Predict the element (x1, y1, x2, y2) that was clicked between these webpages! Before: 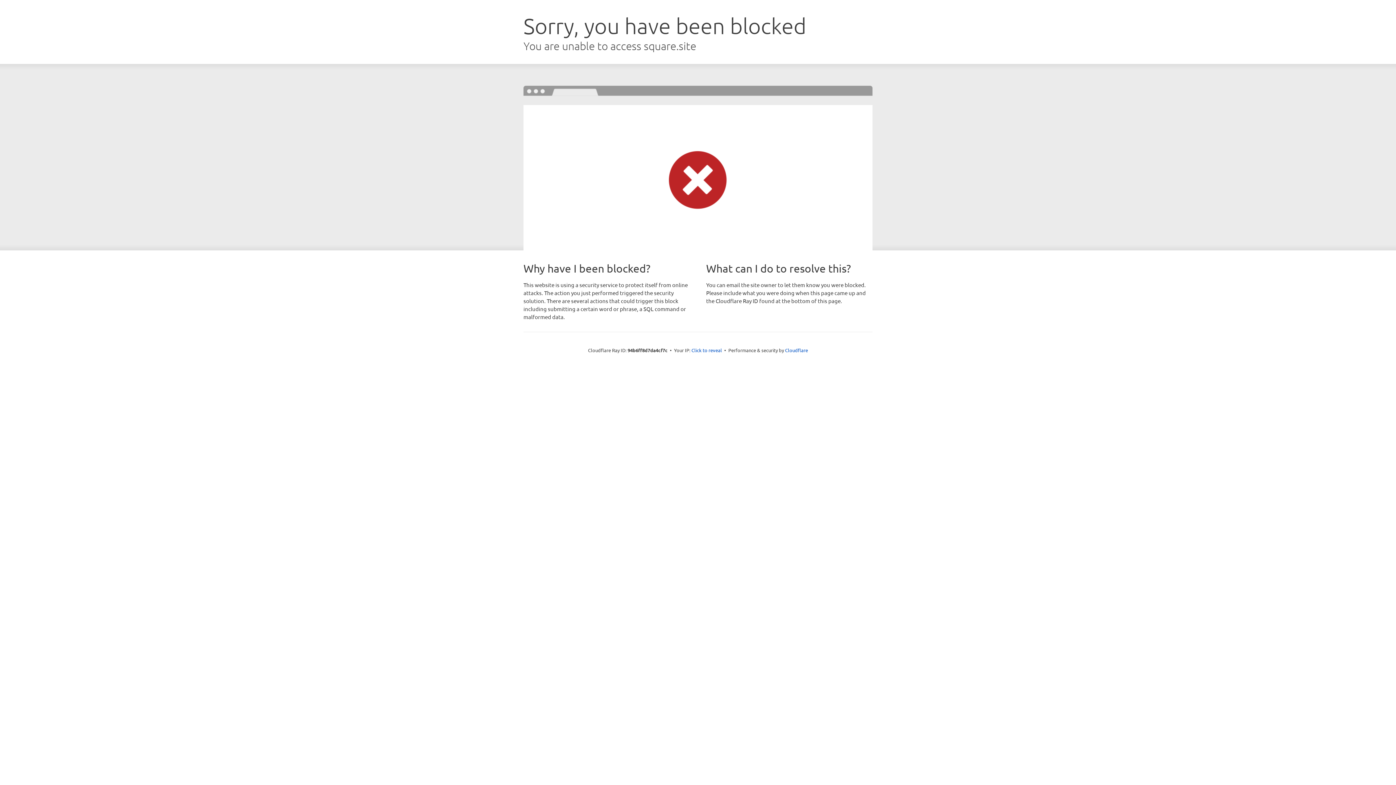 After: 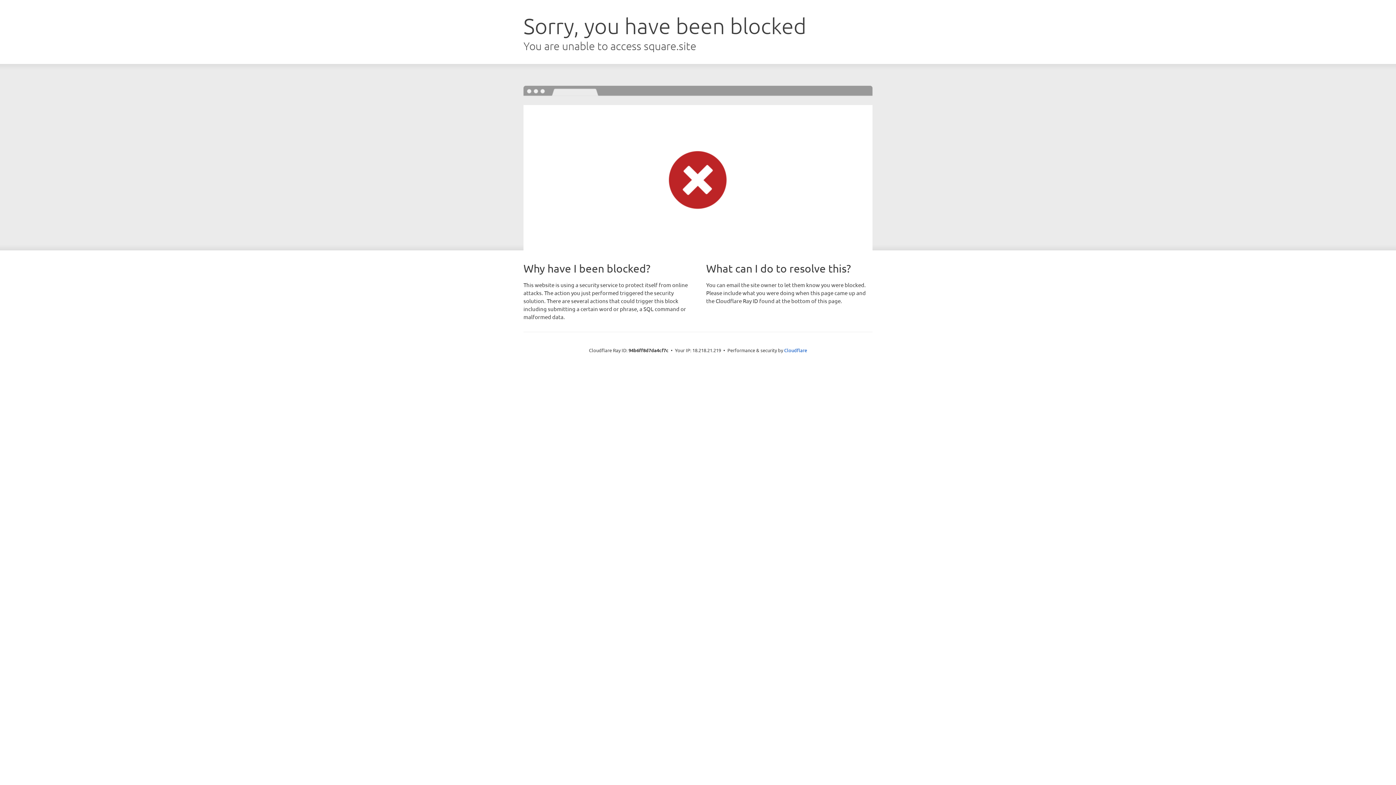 Action: bbox: (691, 346, 722, 353) label: Click to reveal